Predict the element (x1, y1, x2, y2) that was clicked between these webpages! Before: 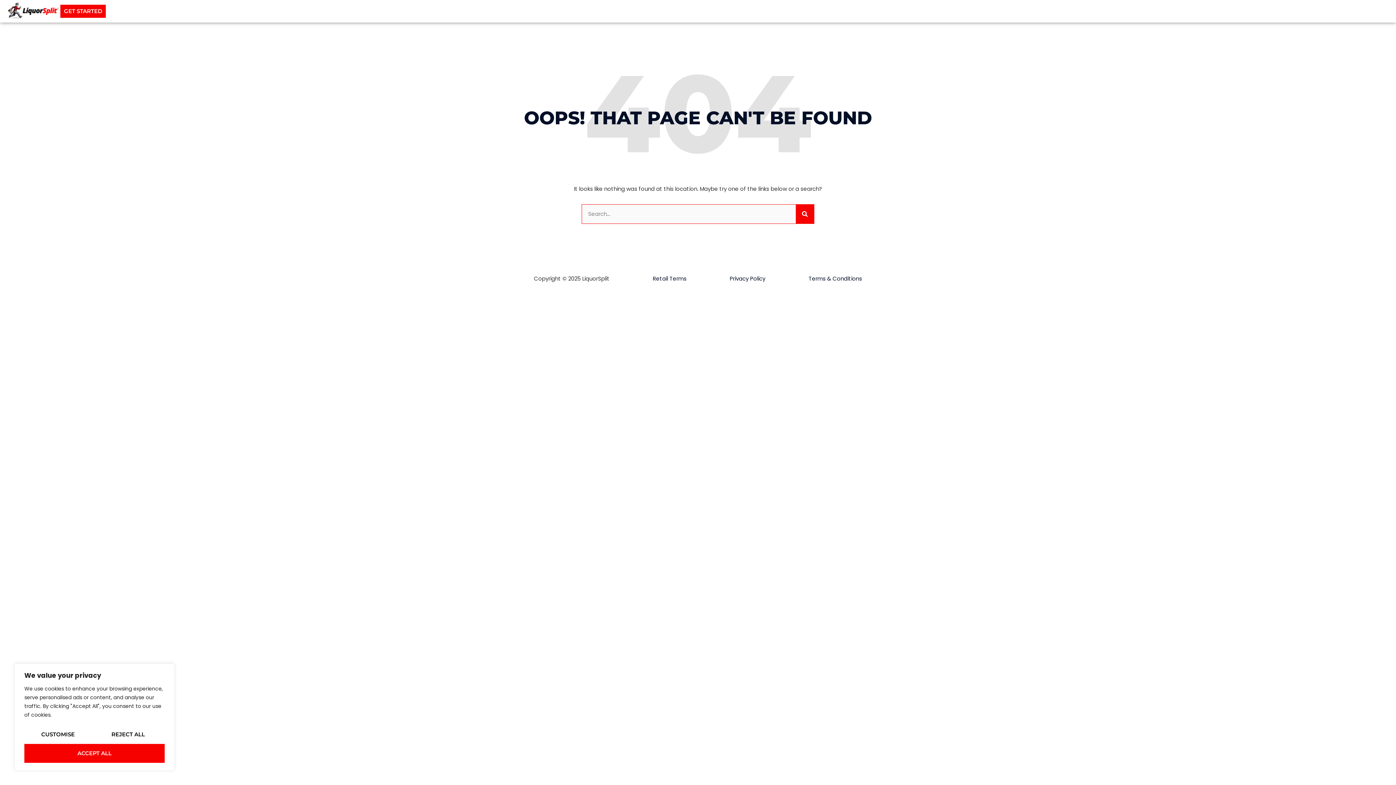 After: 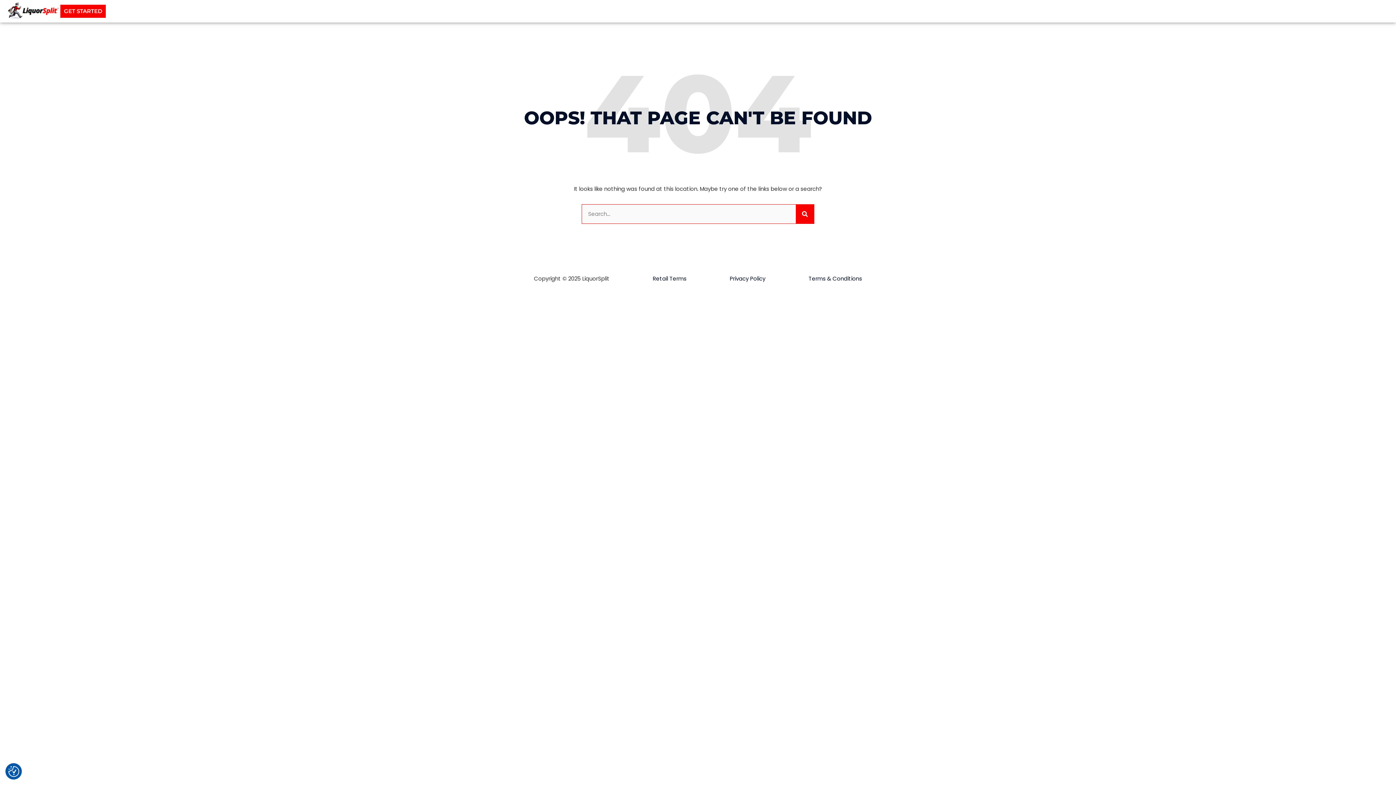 Action: label: Reject All bbox: (94, 725, 161, 744)